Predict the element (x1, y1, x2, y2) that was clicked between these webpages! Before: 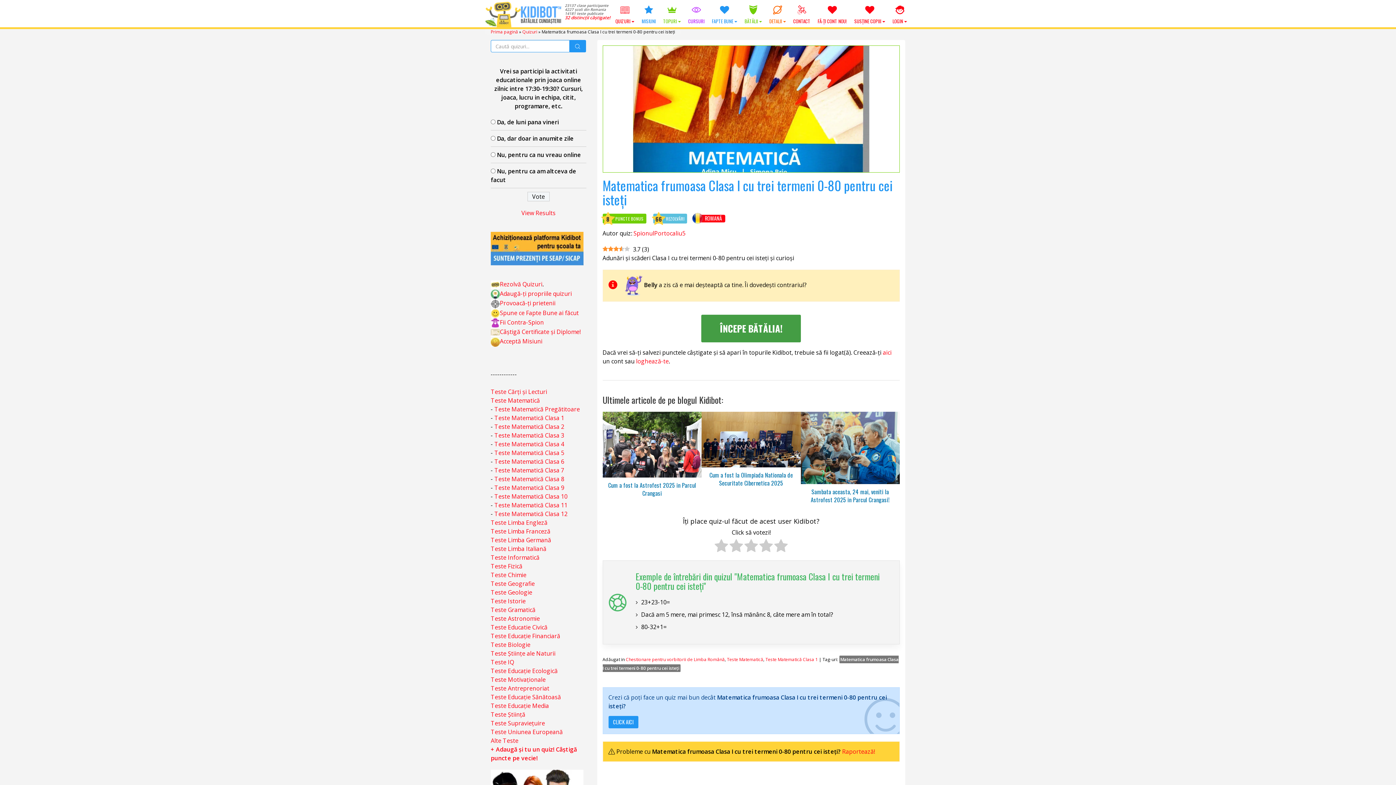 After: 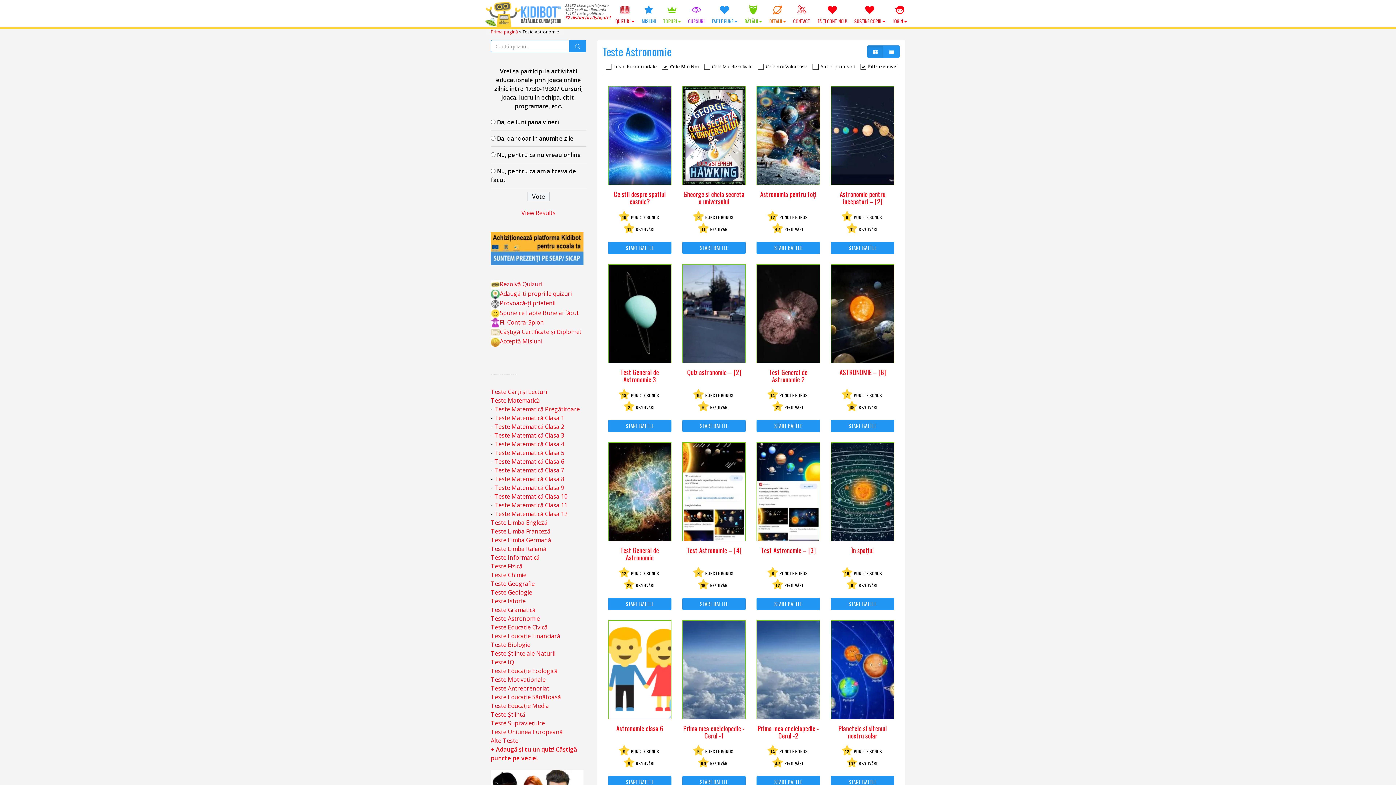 Action: label: Teste Astronomie bbox: (490, 614, 540, 622)